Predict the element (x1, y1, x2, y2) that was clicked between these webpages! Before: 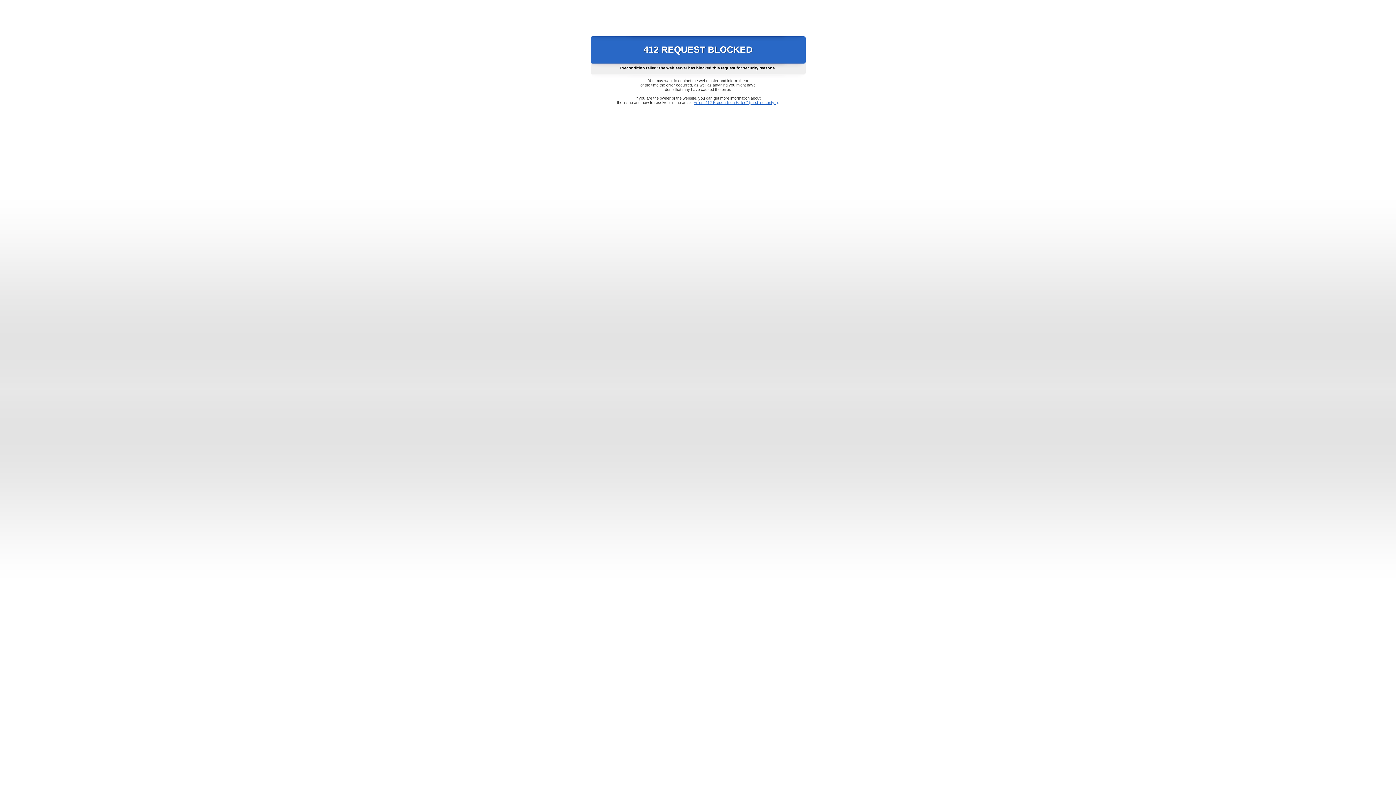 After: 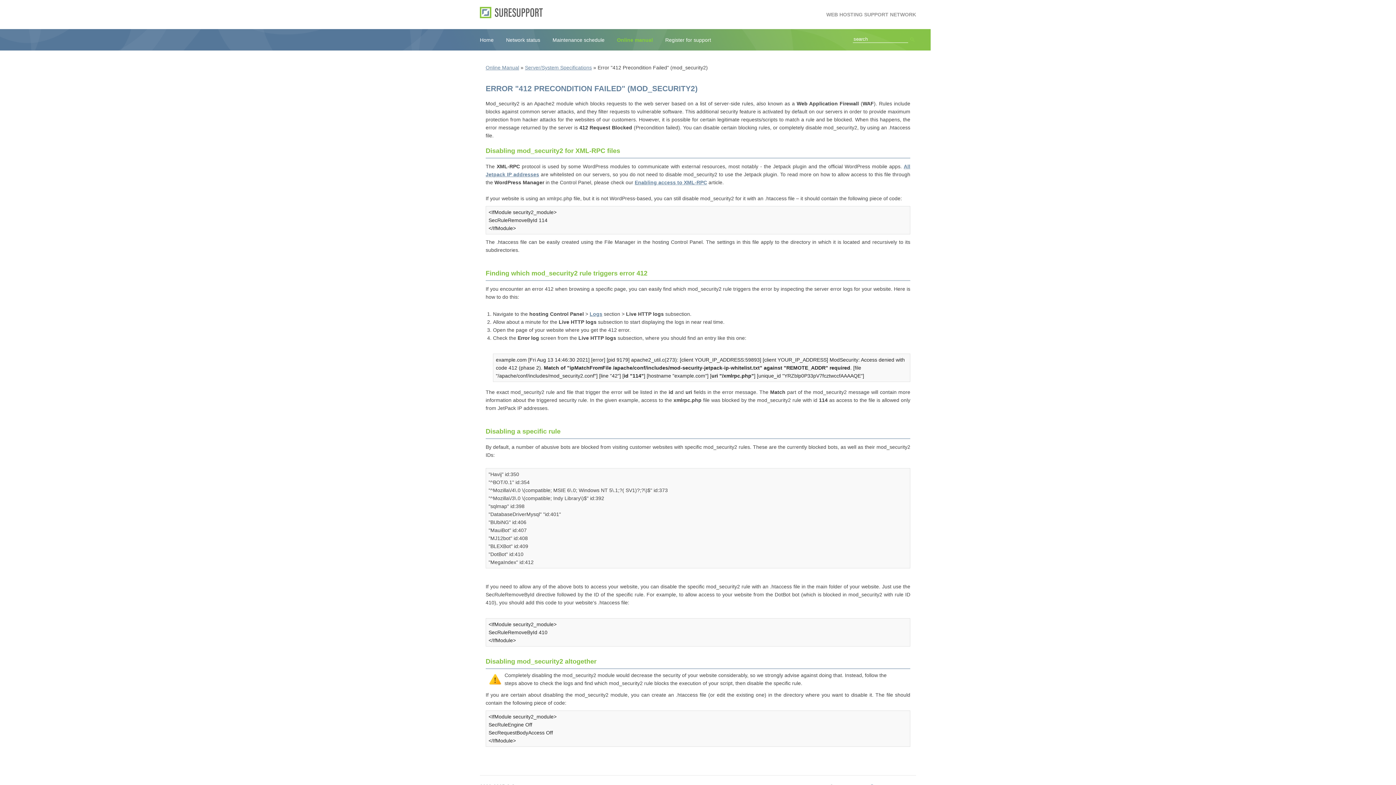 Action: bbox: (693, 100, 778, 104) label: Error "412 Precondition Failed" (mod_security2)